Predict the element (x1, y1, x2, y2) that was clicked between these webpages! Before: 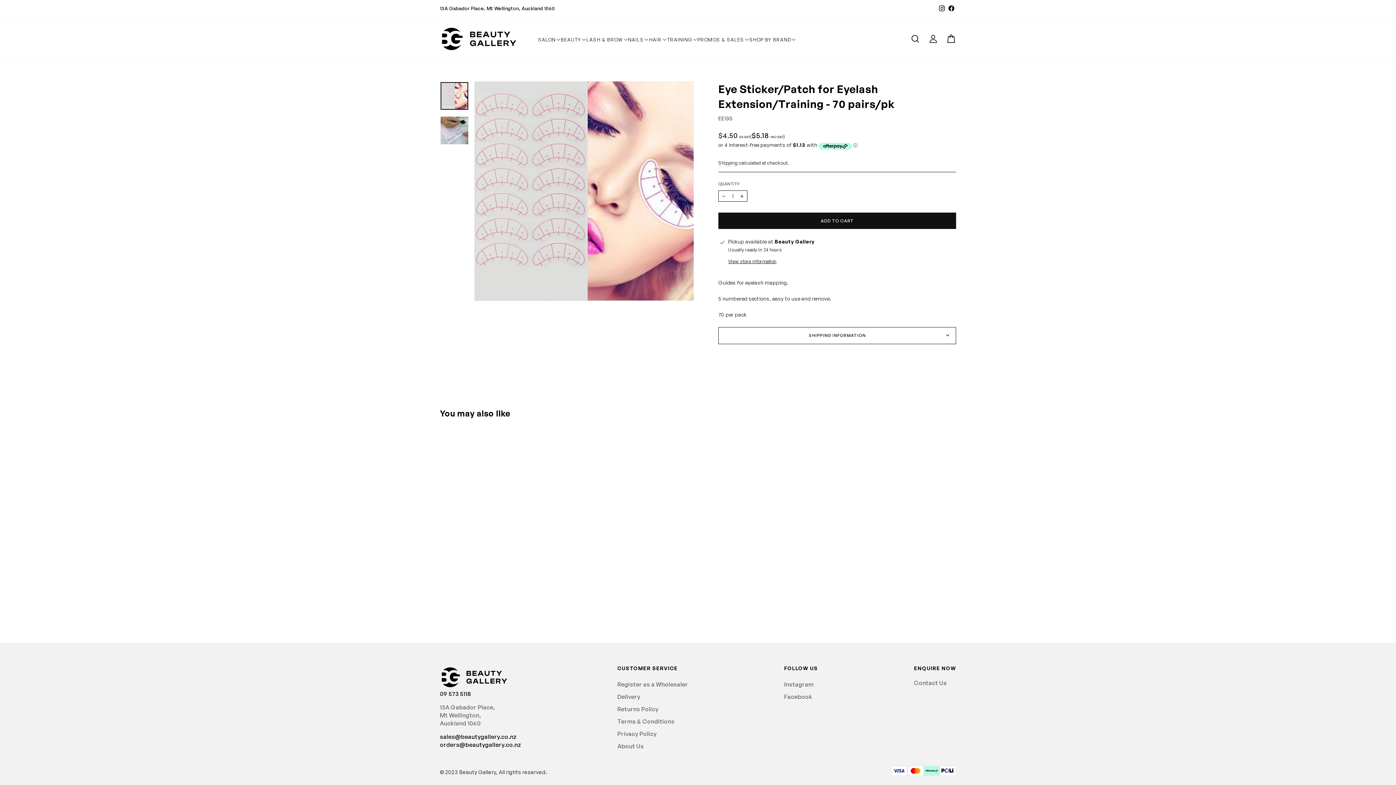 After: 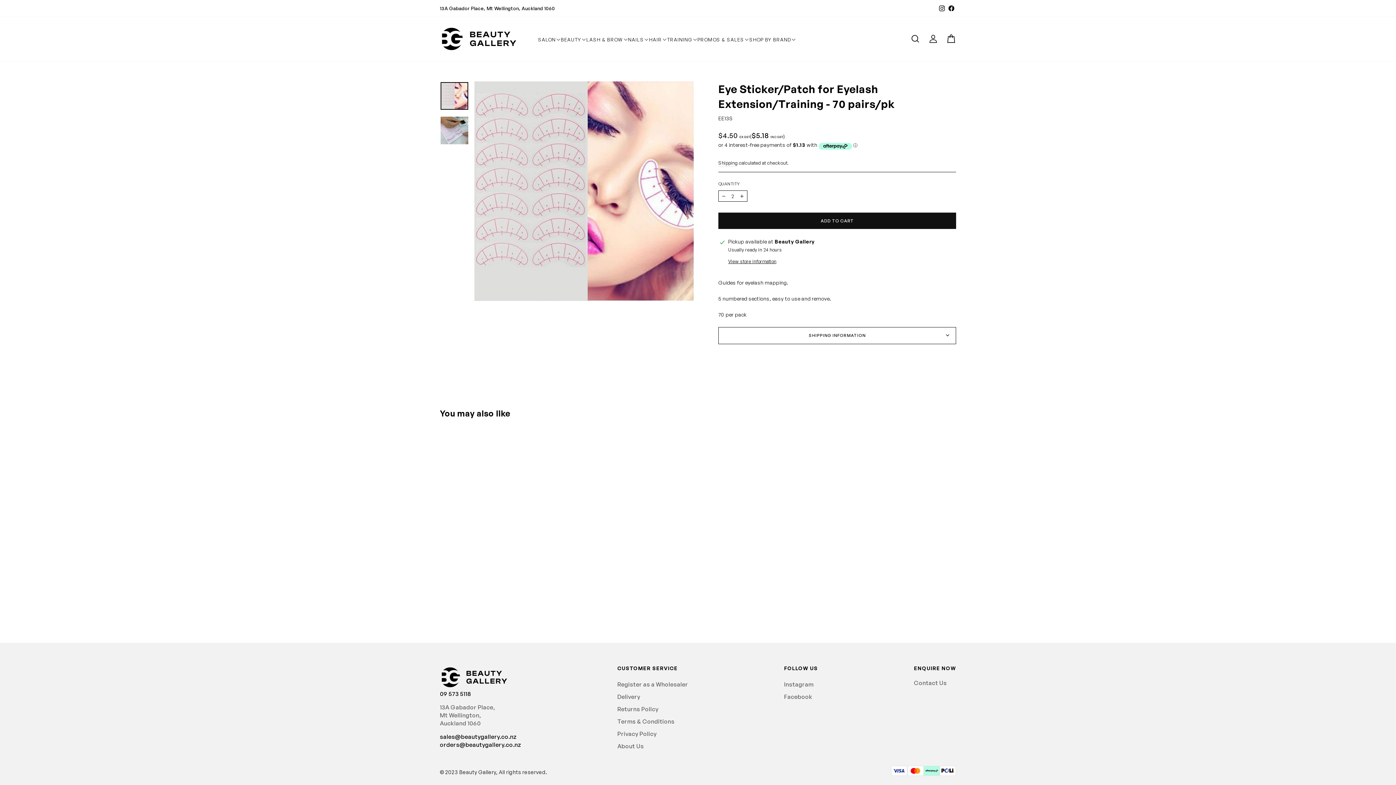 Action: label: Increase item quantity by one bbox: (736, 190, 747, 201)